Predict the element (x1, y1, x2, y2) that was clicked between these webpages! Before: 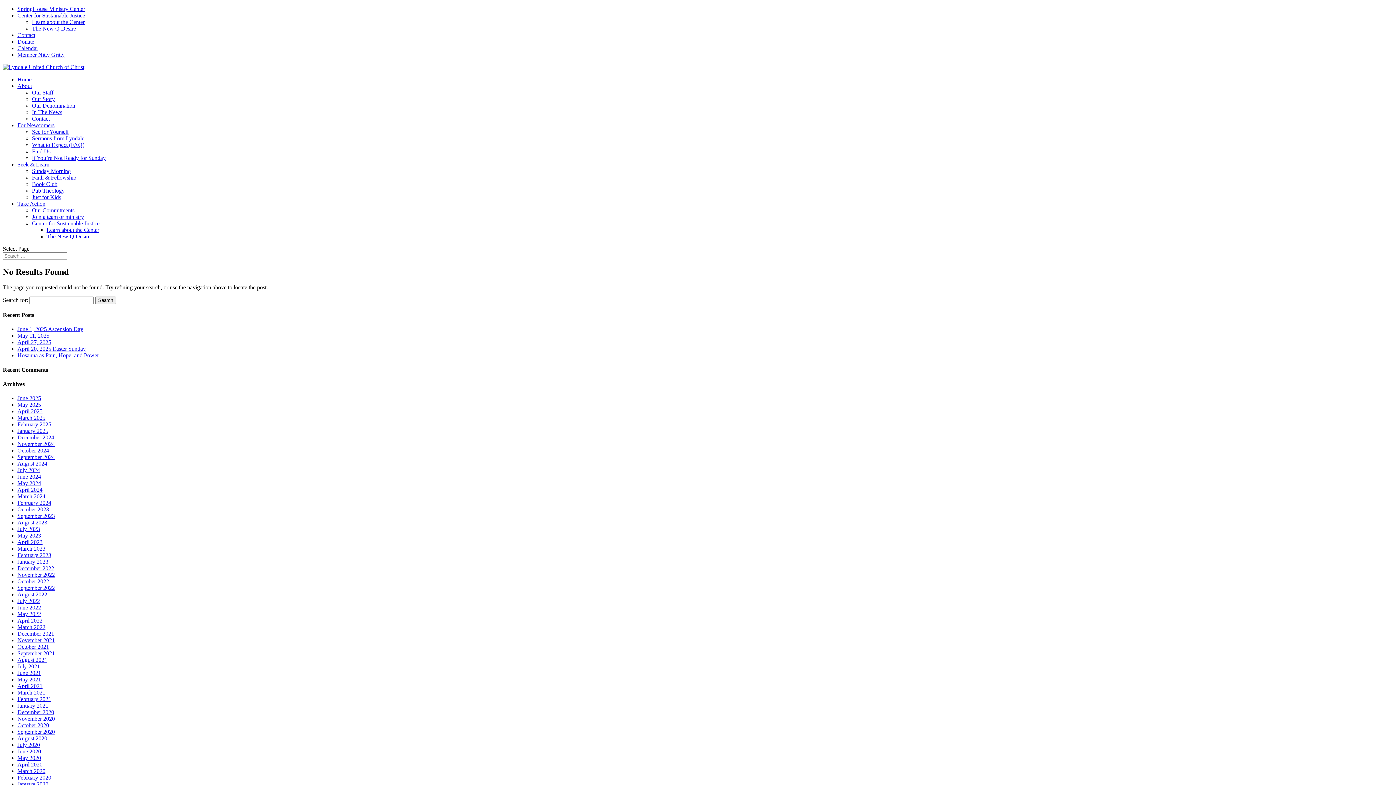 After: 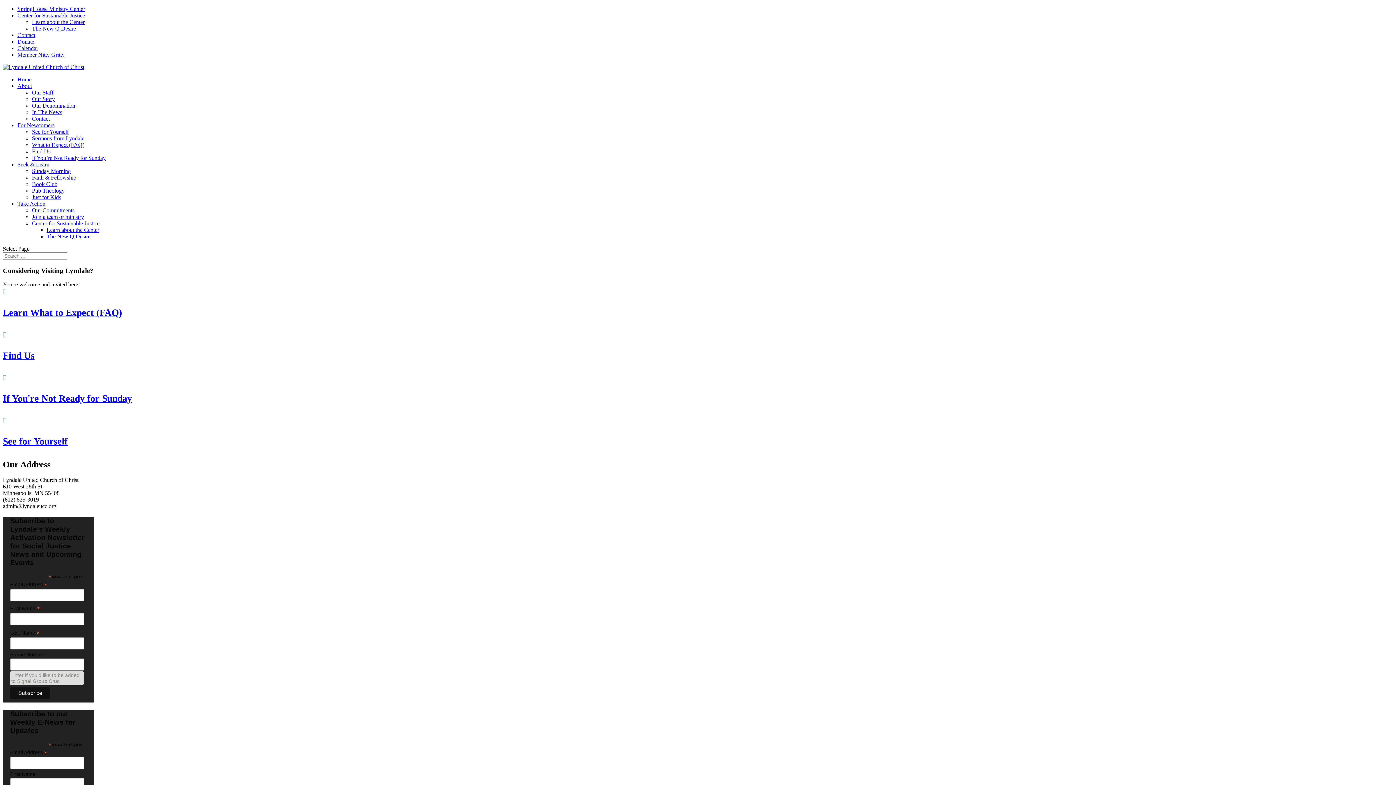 Action: bbox: (17, 122, 54, 128) label: For Newcomers